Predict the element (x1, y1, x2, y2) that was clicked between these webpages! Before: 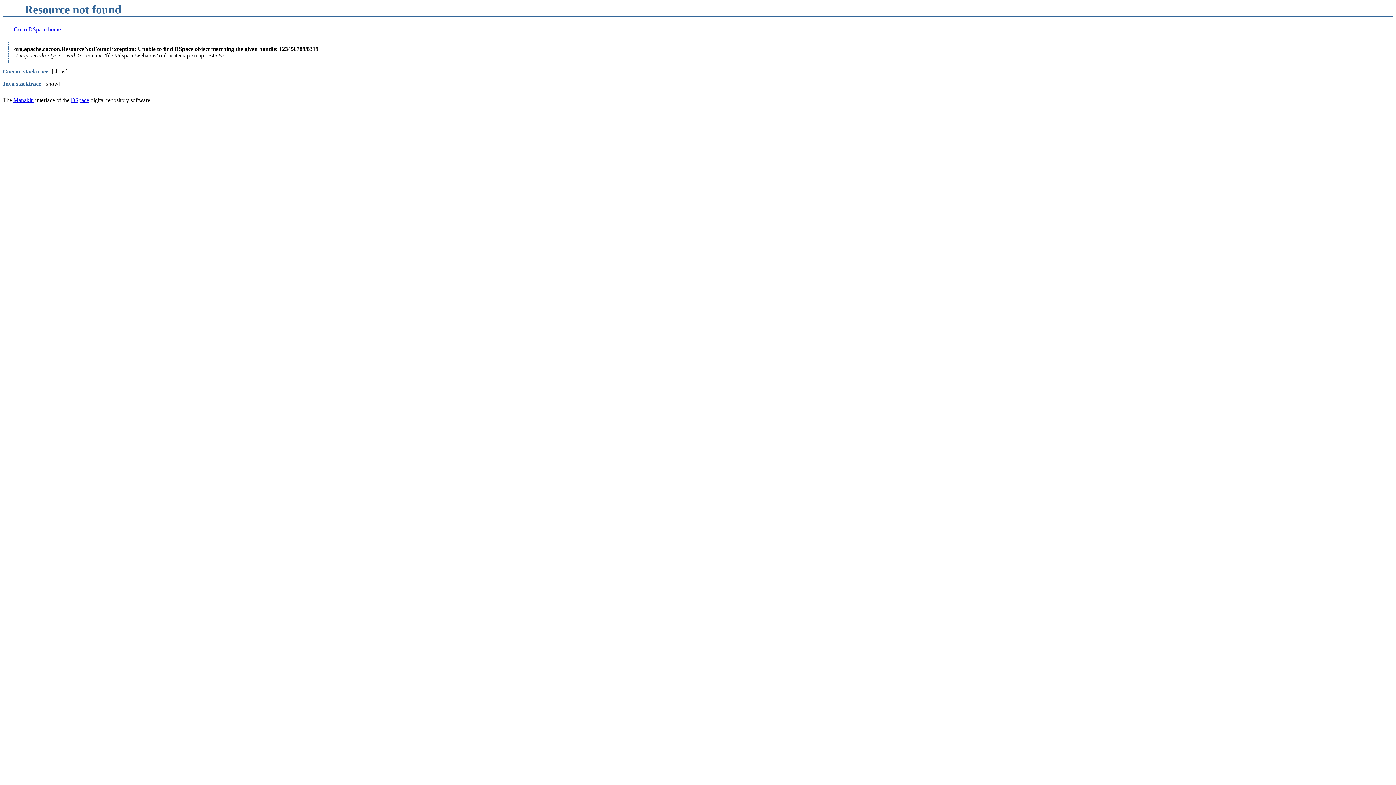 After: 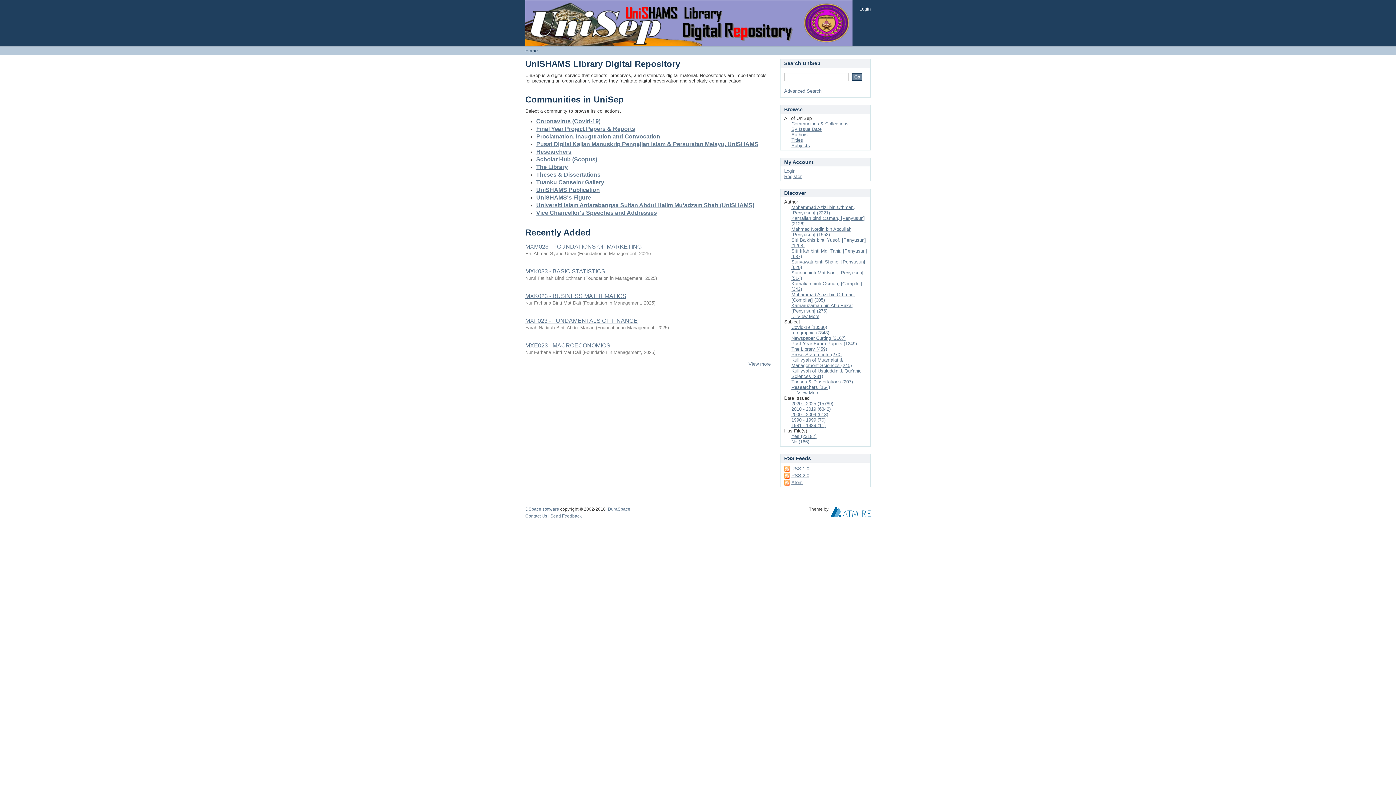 Action: label: Go to DSpace home bbox: (13, 26, 60, 32)